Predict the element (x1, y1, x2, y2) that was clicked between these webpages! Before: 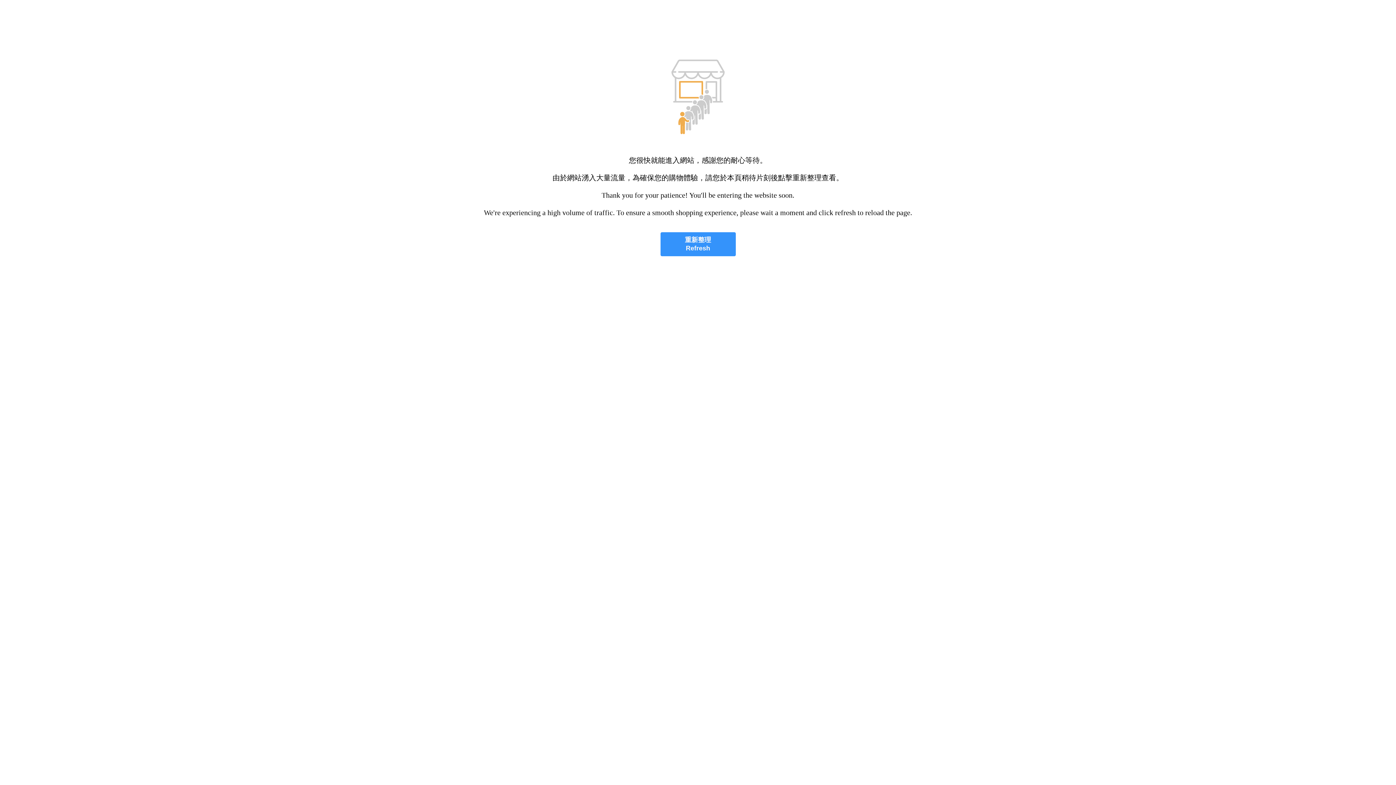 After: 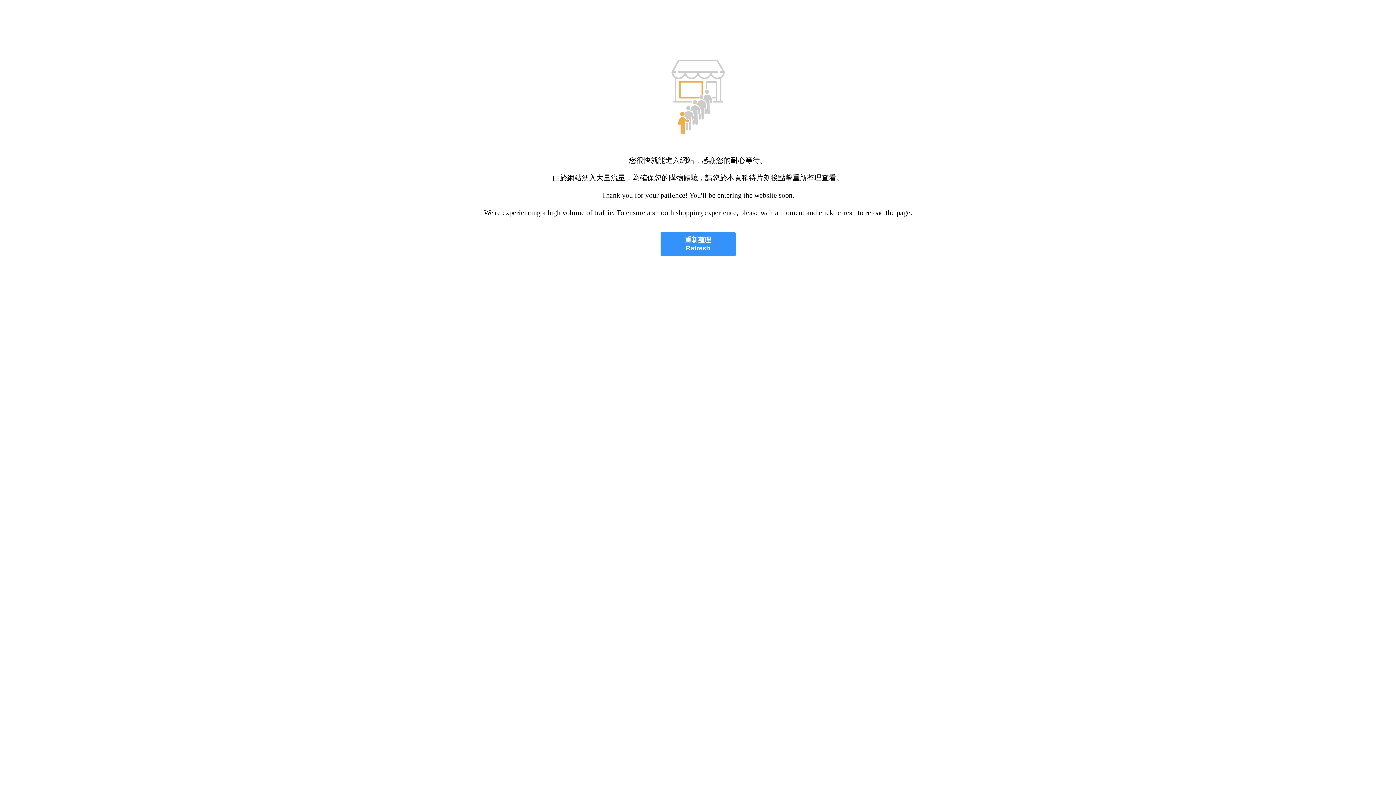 Action: bbox: (660, 232, 735, 256) label: 重新整理
Refresh